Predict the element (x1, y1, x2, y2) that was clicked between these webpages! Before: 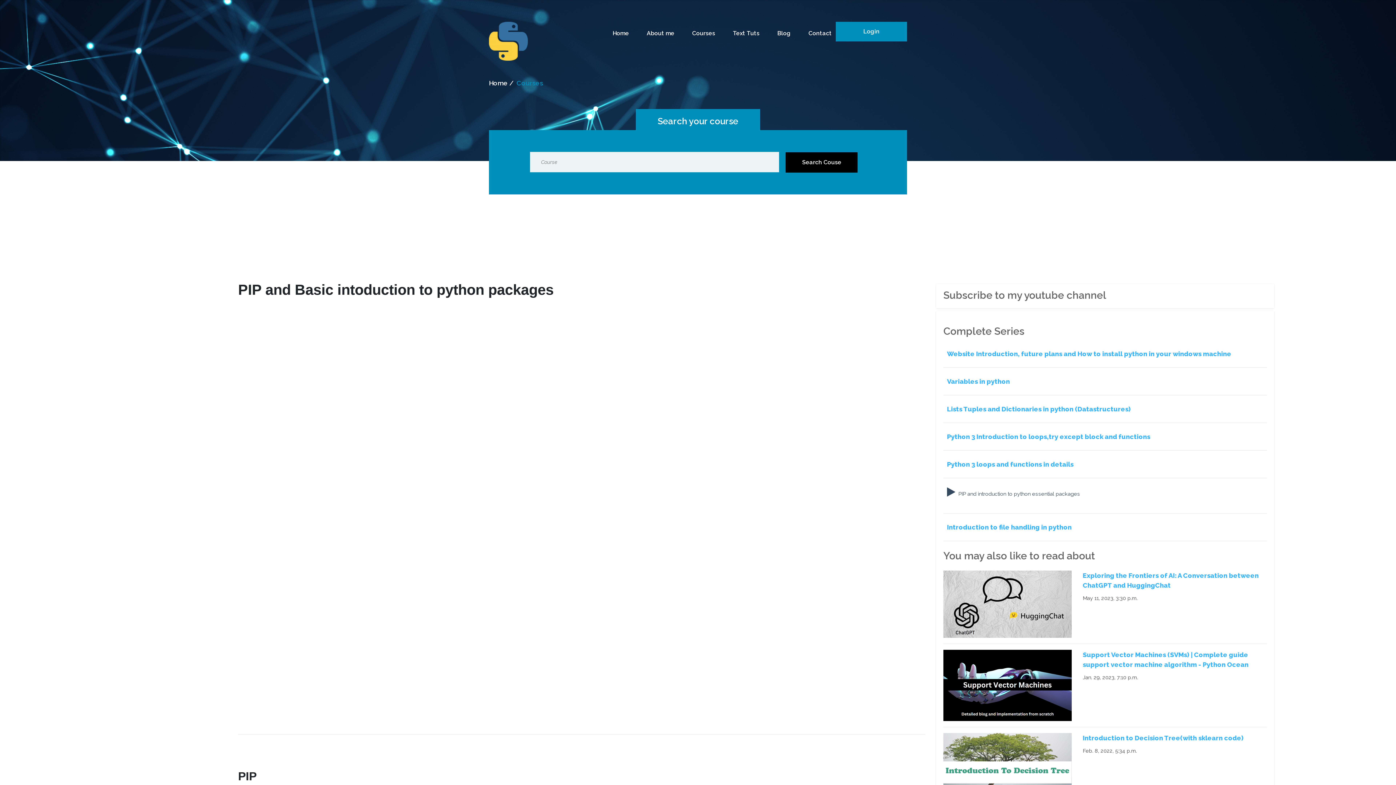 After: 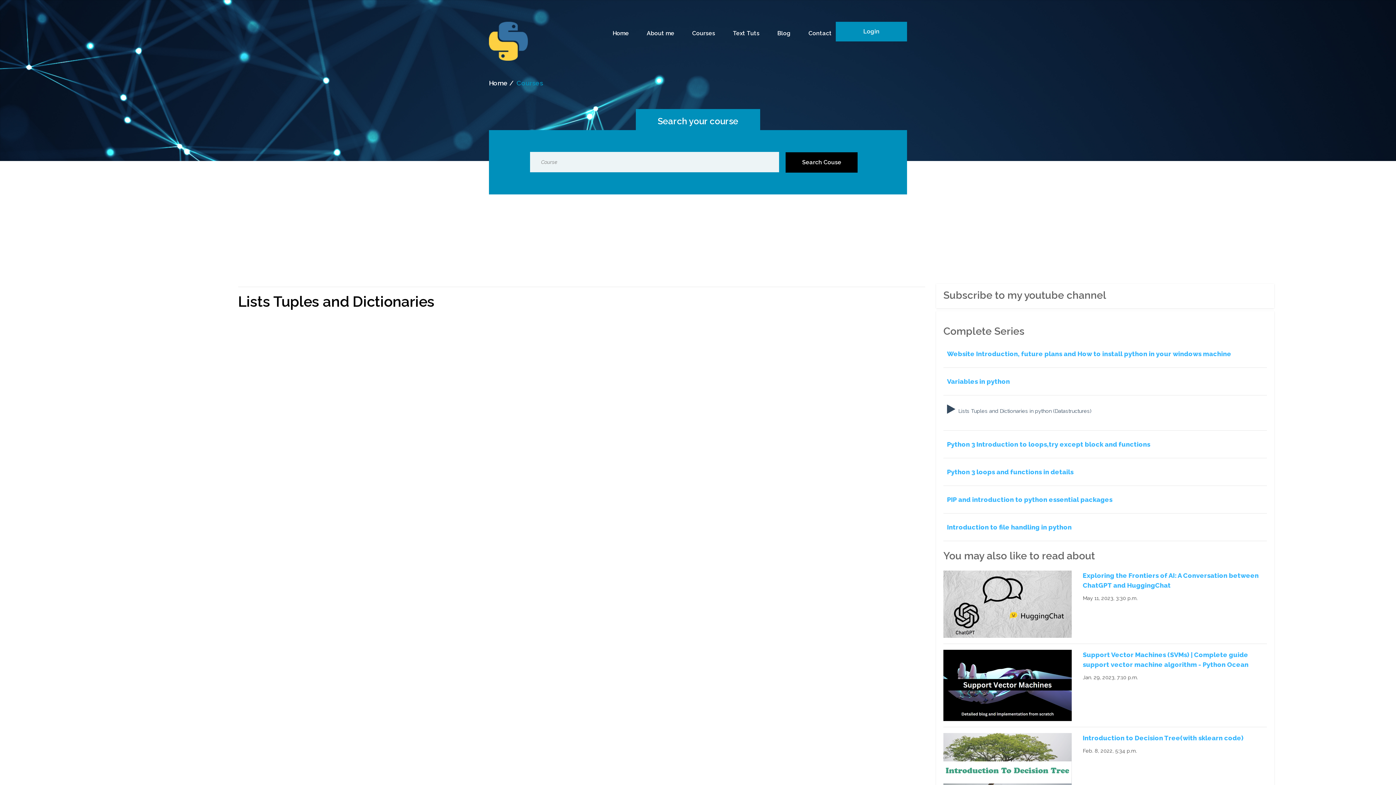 Action: bbox: (947, 404, 1263, 414) label: Lists Tuples and Dictionaries in python (Datastructures)